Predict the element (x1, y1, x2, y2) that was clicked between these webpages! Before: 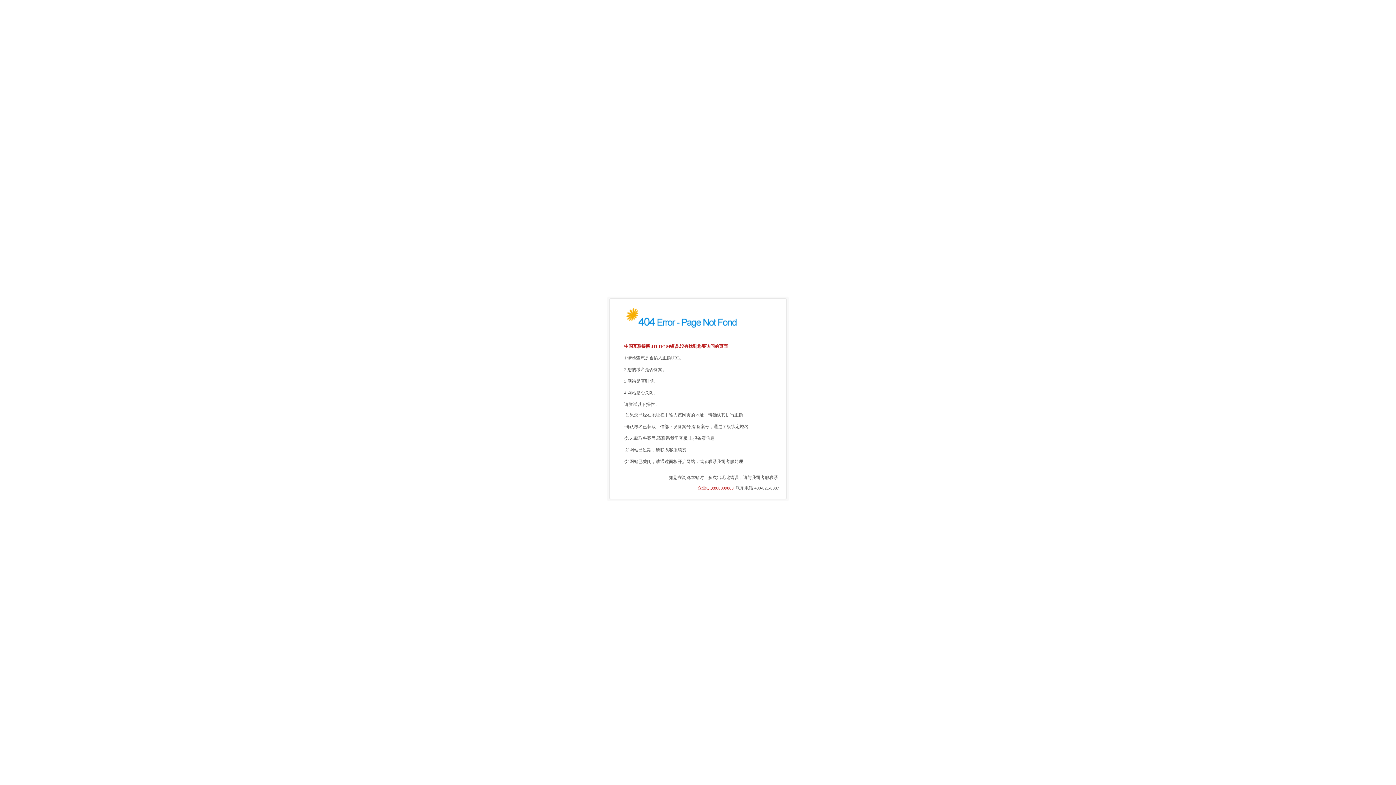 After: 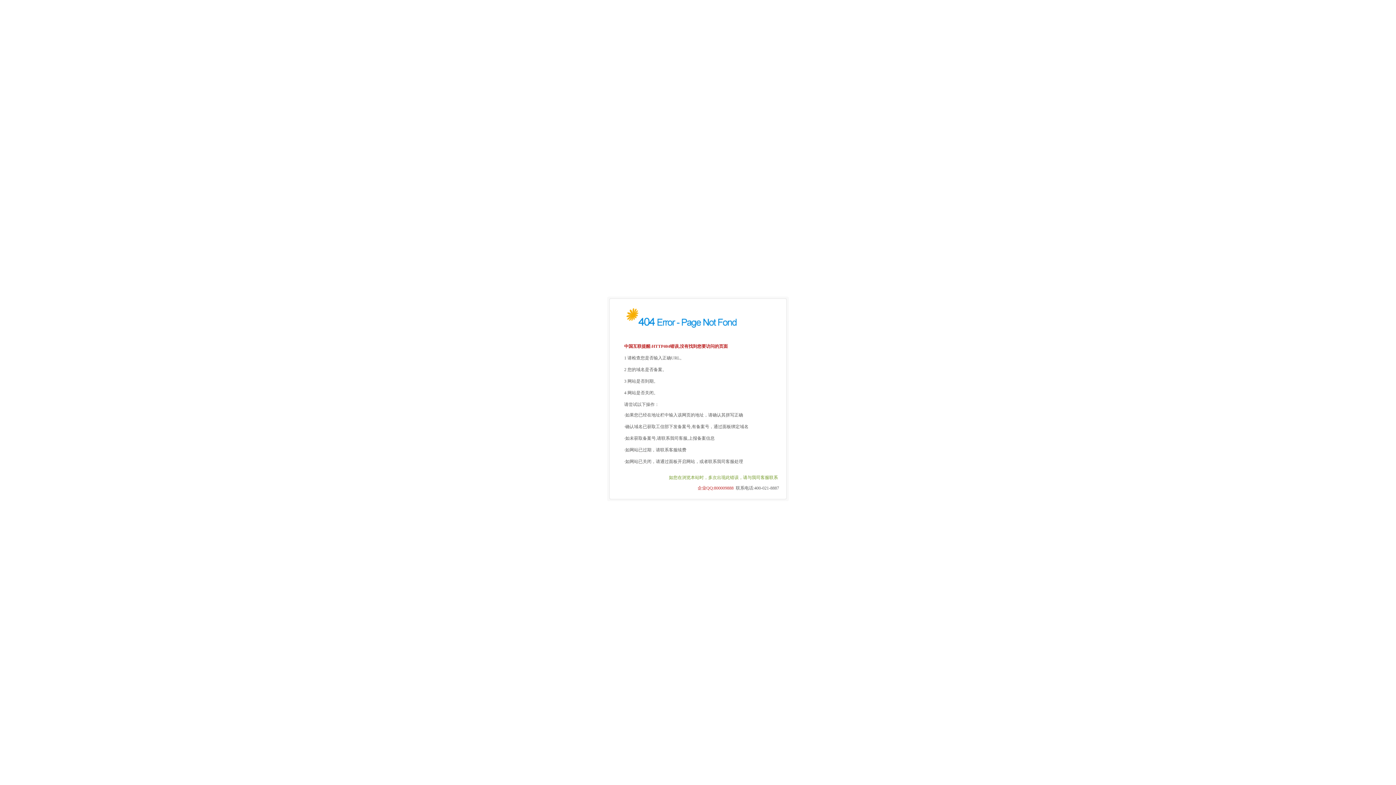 Action: bbox: (669, 475, 778, 480) label: 如您在浏览本站时，多次出现此错误，请与我司客服联系